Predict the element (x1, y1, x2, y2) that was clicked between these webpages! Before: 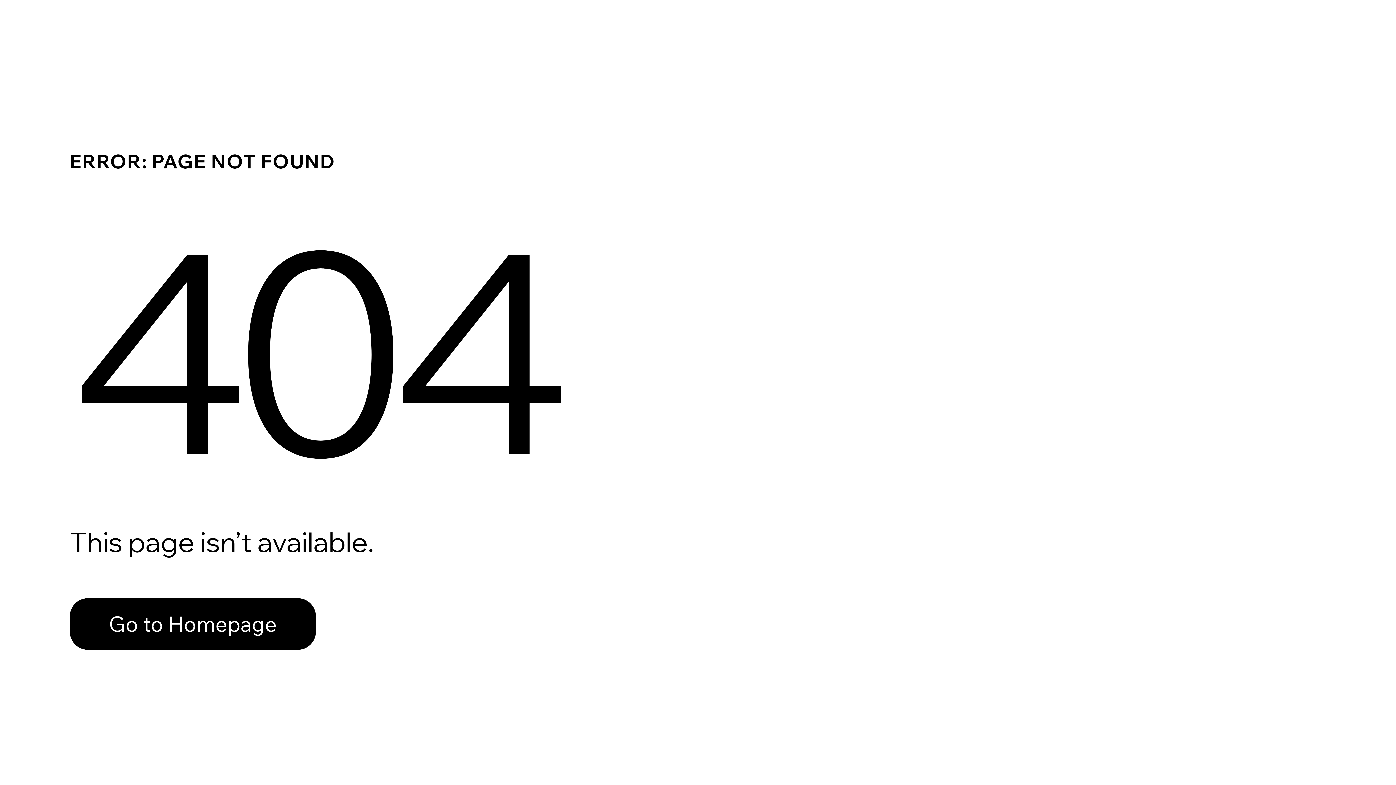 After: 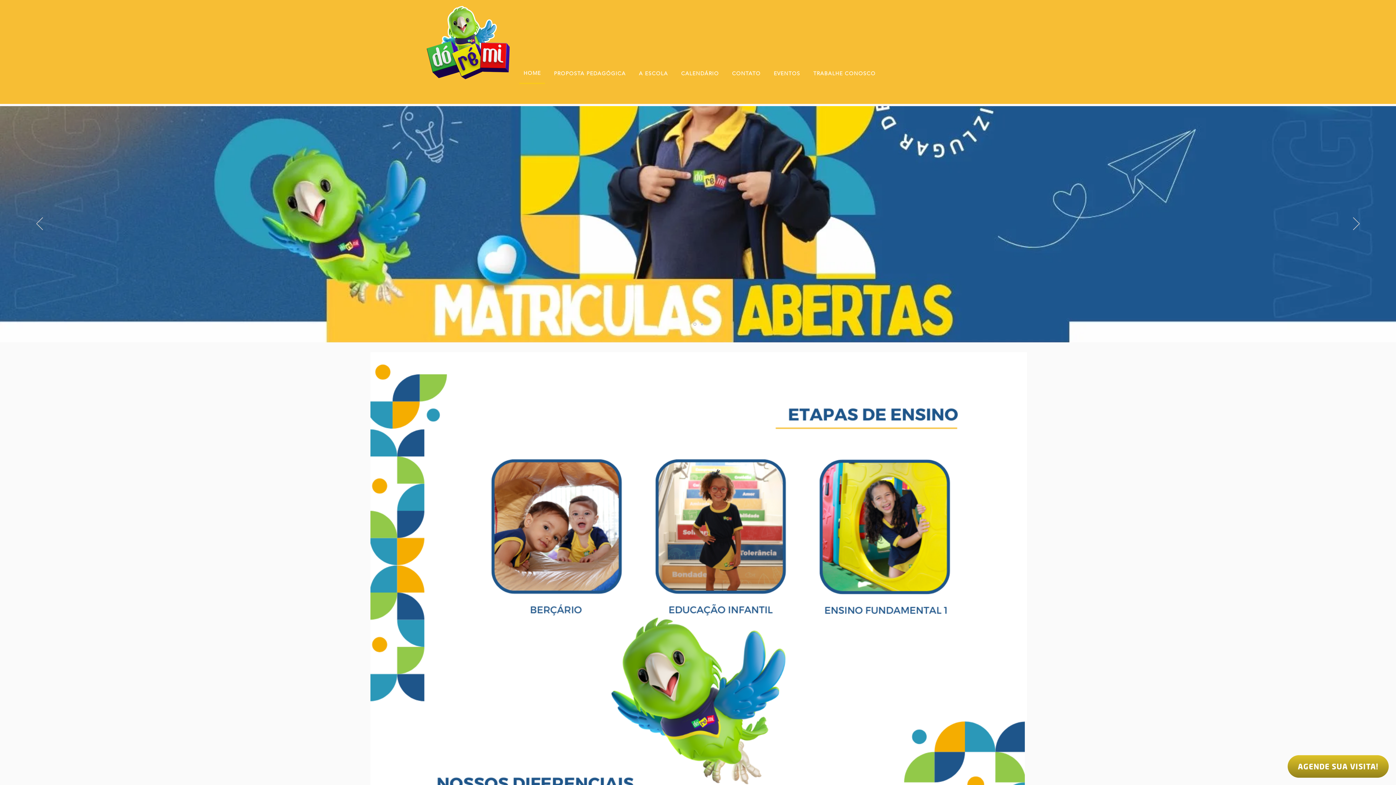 Action: bbox: (69, 598, 316, 650) label: Go to Homepage